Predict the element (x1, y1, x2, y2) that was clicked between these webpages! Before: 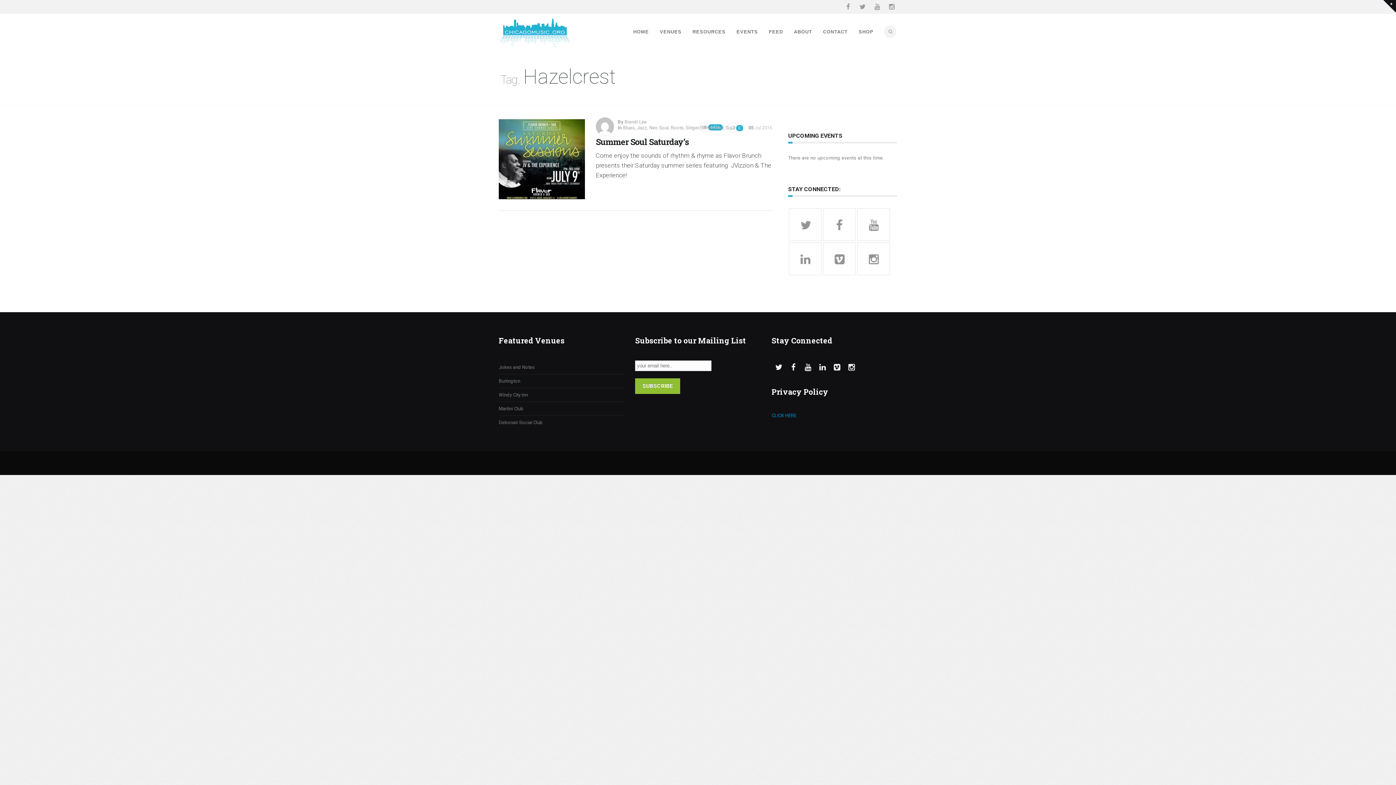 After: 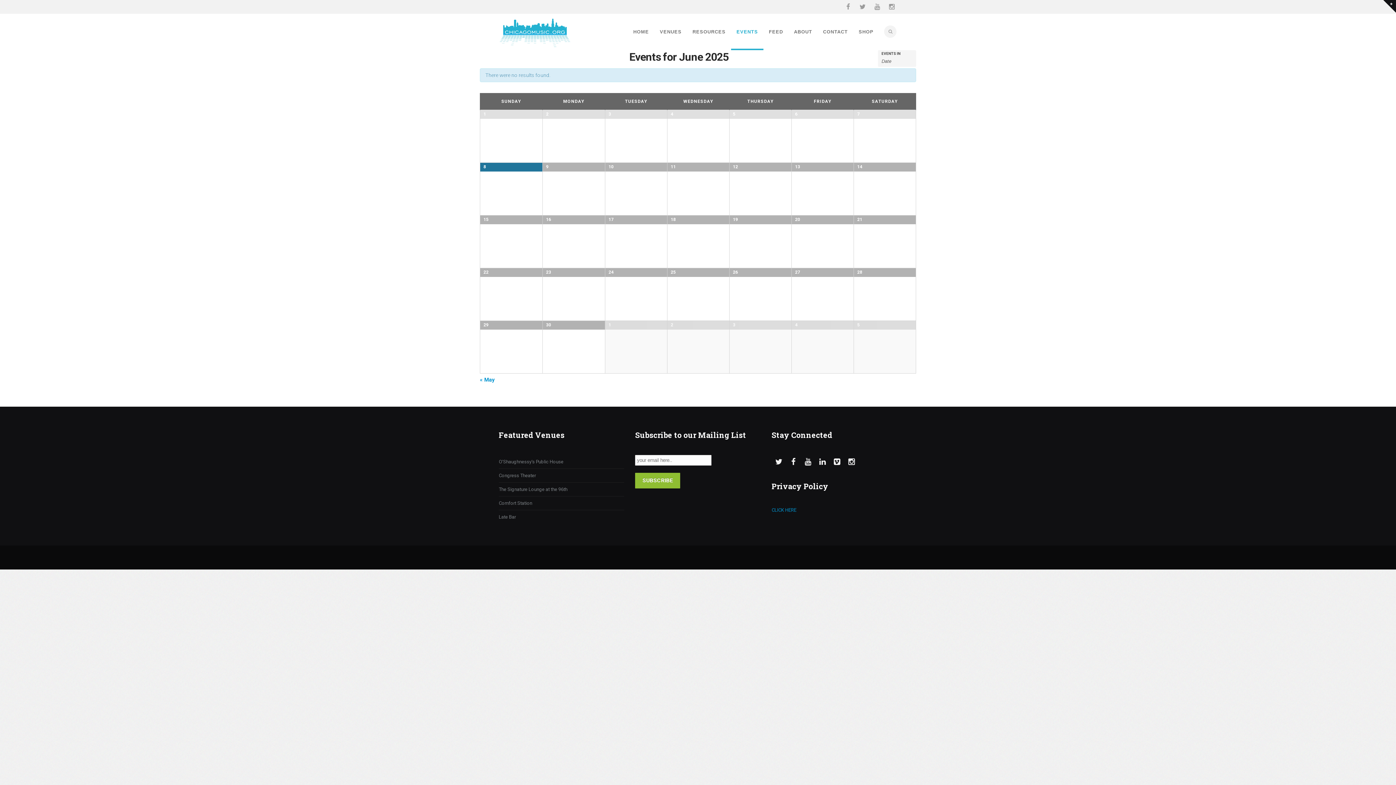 Action: bbox: (731, 13, 763, 50) label: EVENTS